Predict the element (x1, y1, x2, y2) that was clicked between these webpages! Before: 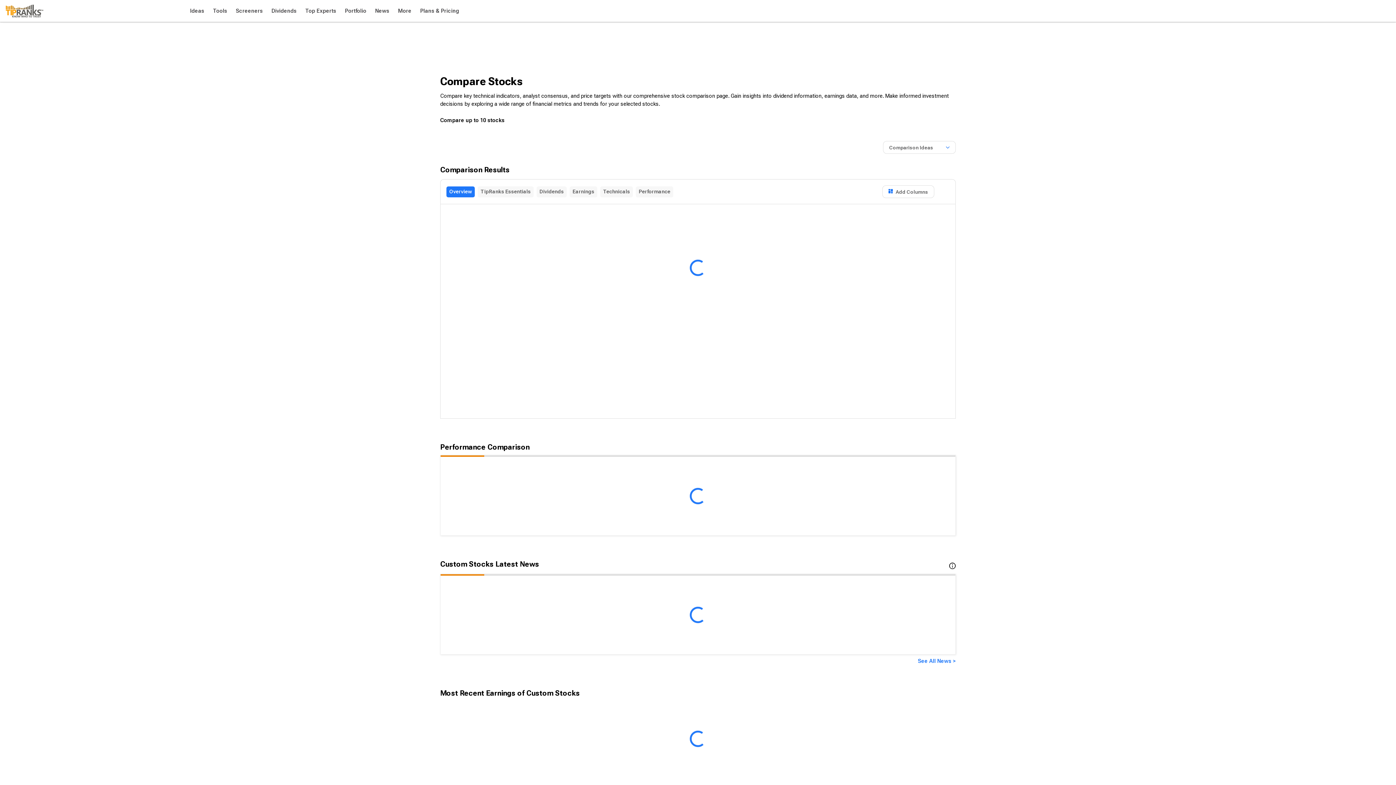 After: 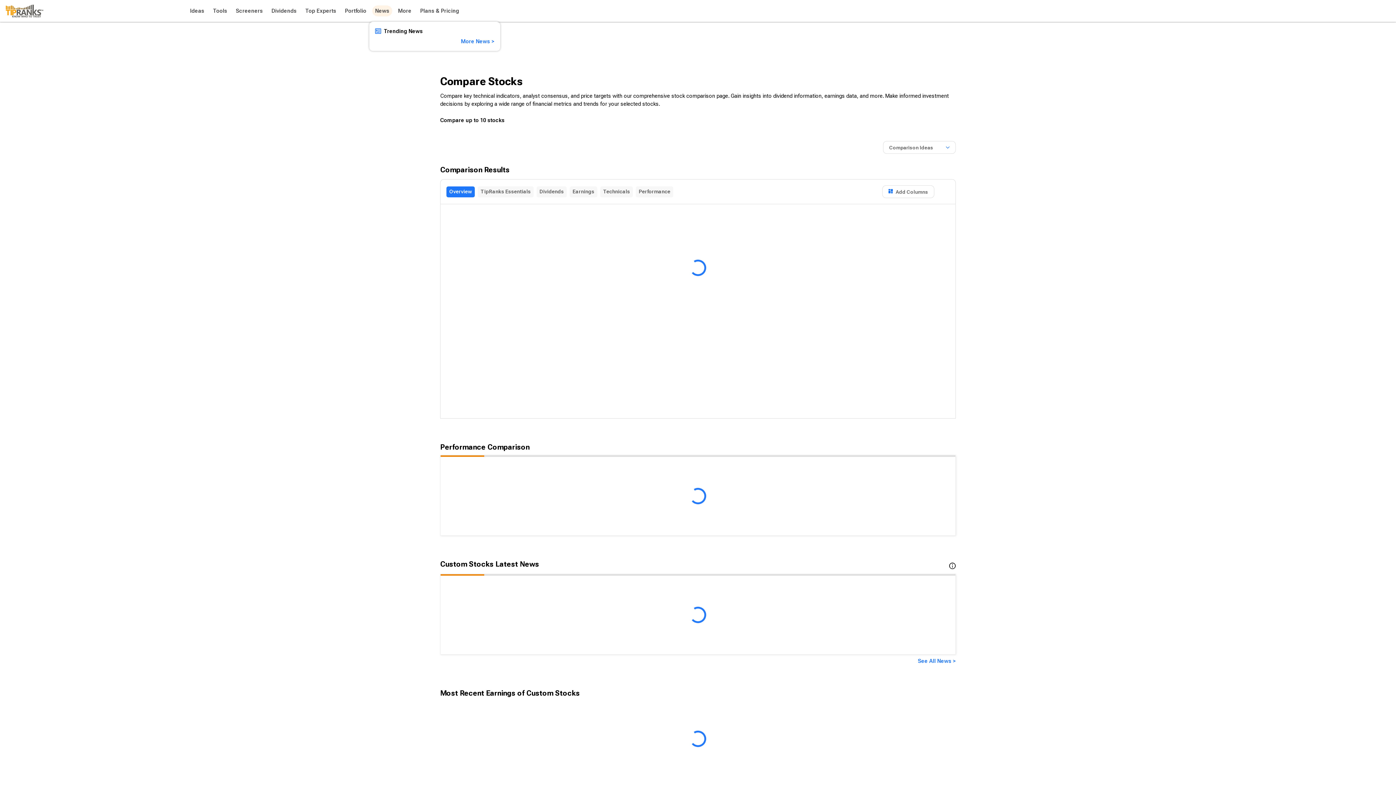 Action: label: News bbox: (372, 5, 392, 16)